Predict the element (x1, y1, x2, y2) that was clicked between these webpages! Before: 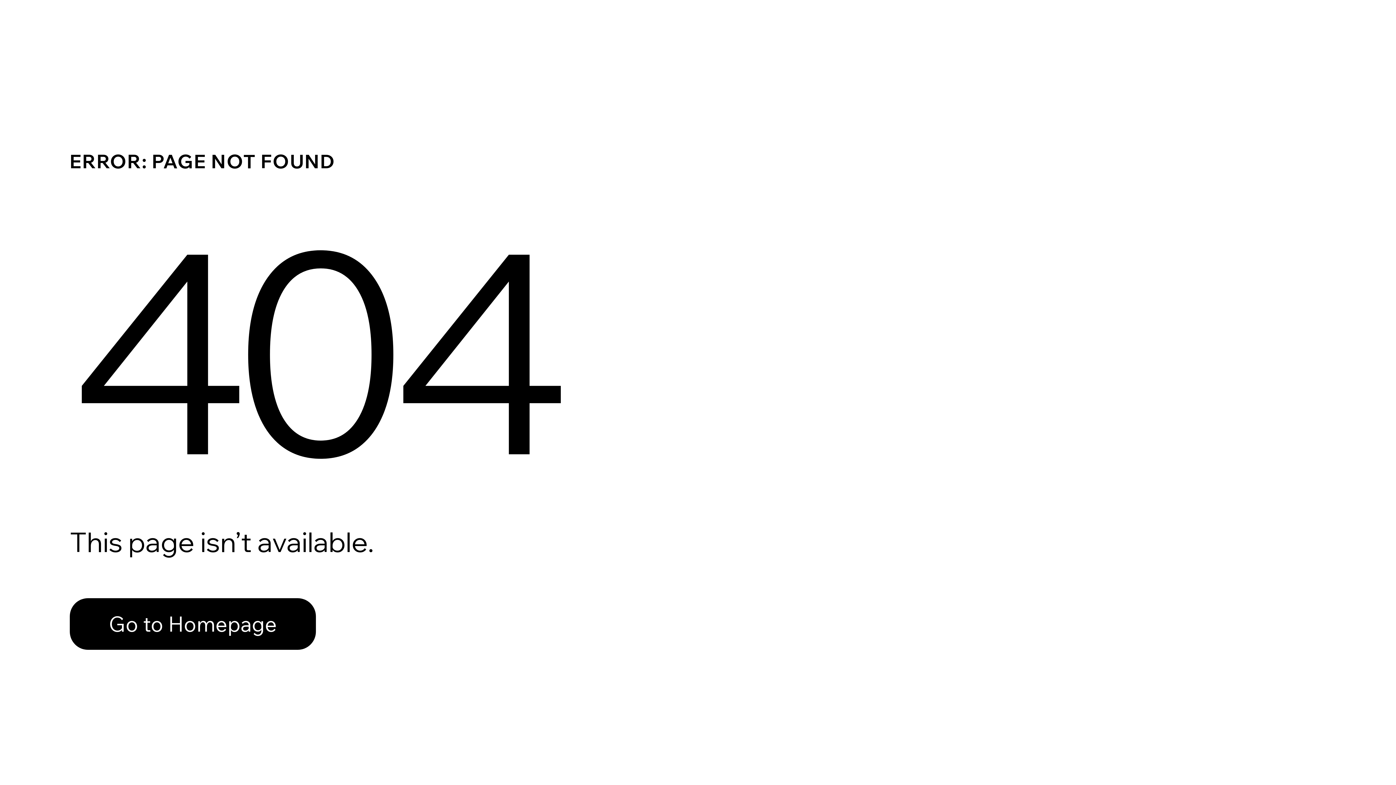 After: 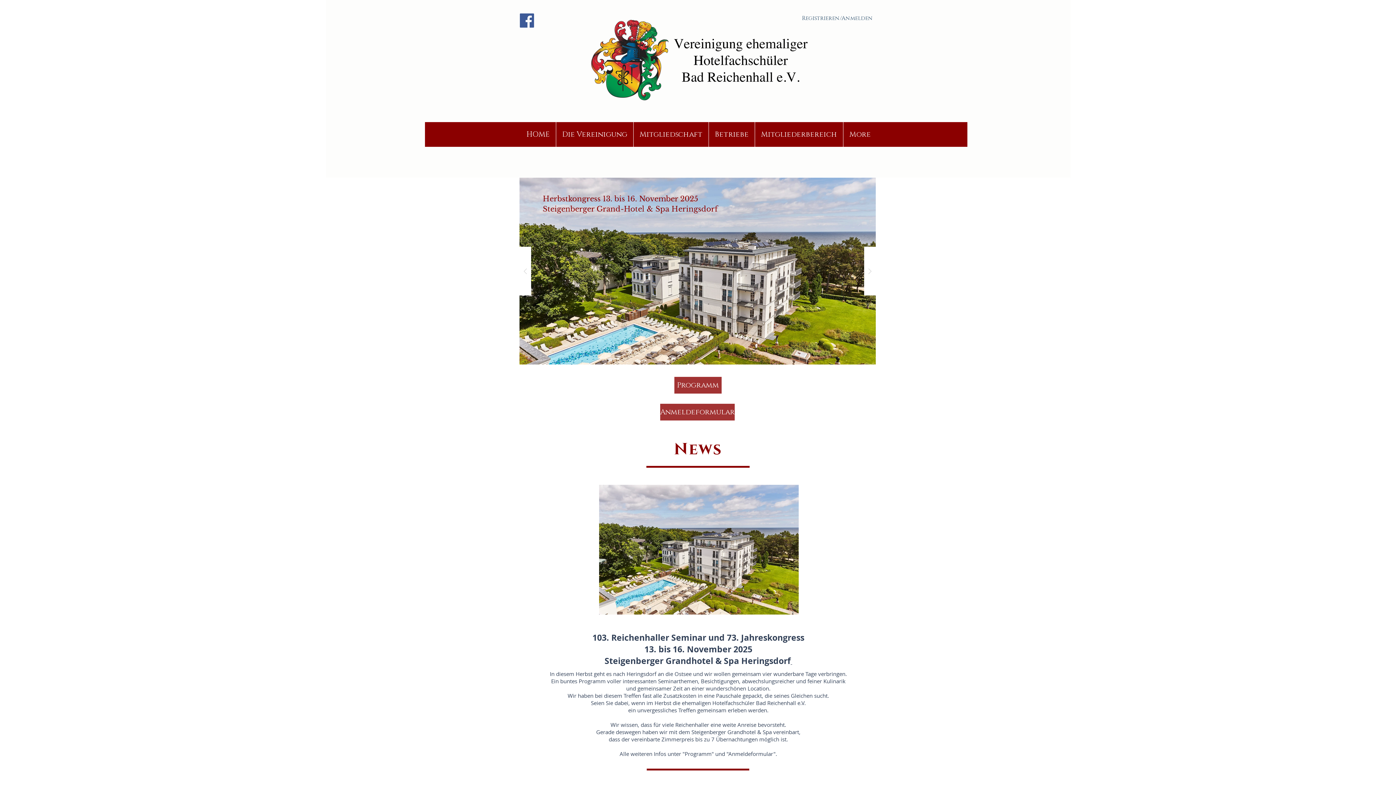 Action: label: Go to Homepage bbox: (69, 598, 316, 650)